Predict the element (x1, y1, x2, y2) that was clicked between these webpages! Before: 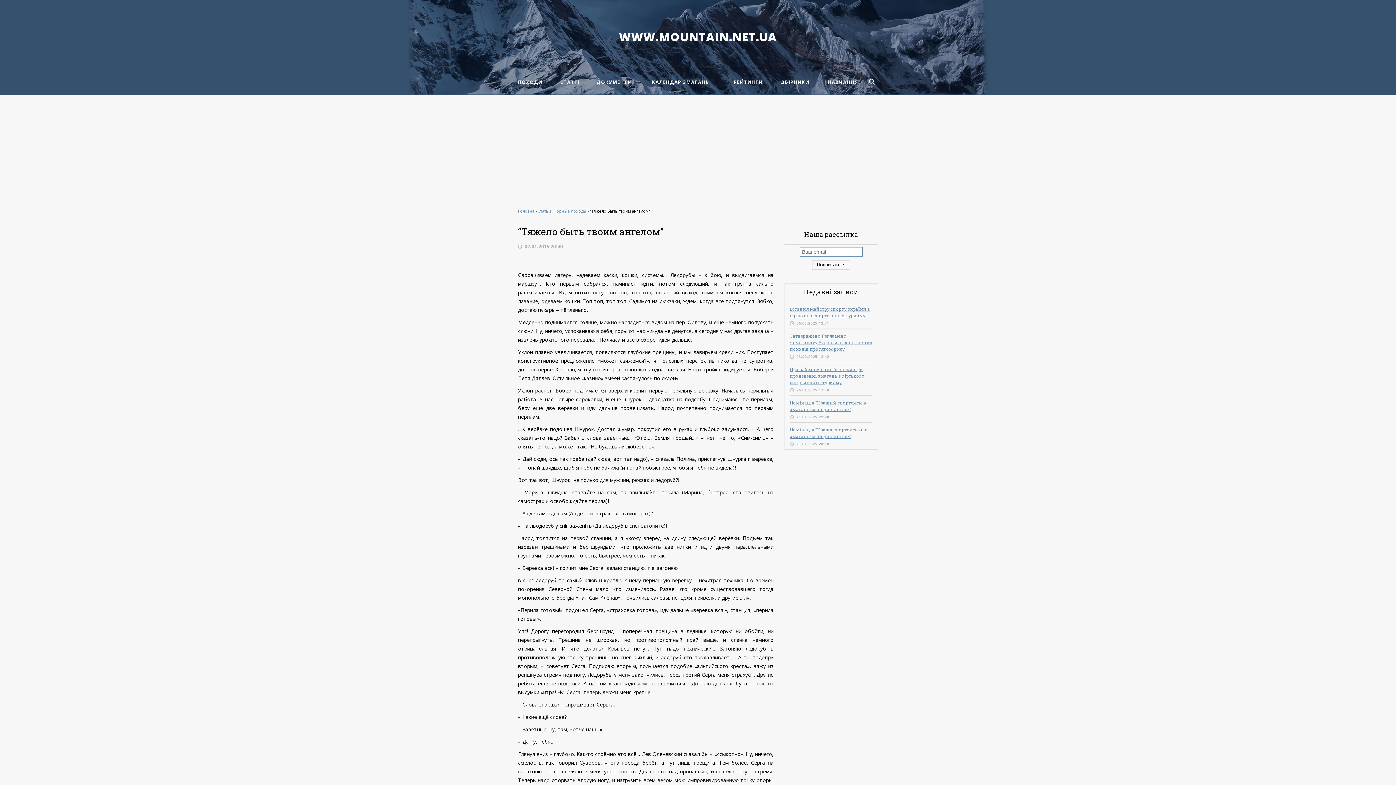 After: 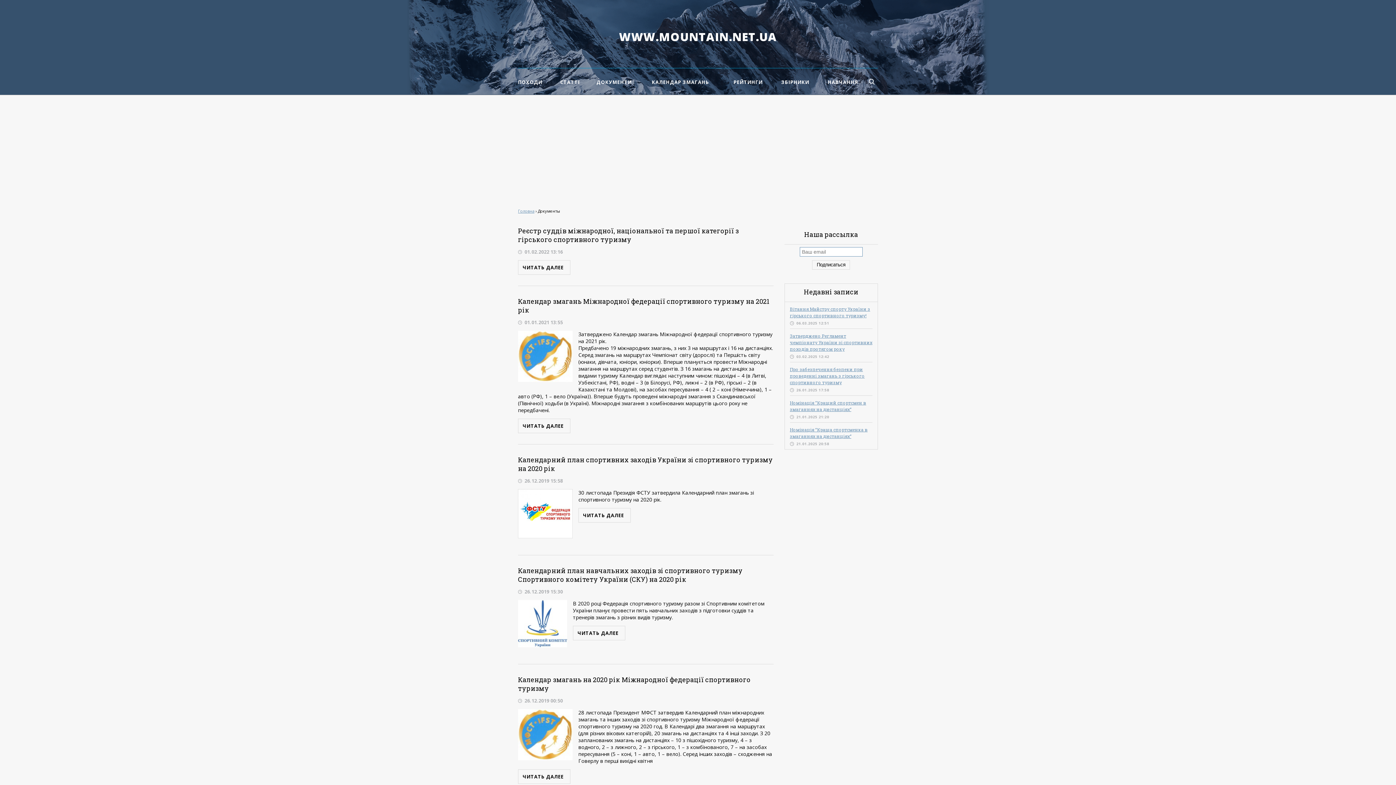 Action: label: ДОКУМЕНТИ bbox: (596, 78, 632, 85)